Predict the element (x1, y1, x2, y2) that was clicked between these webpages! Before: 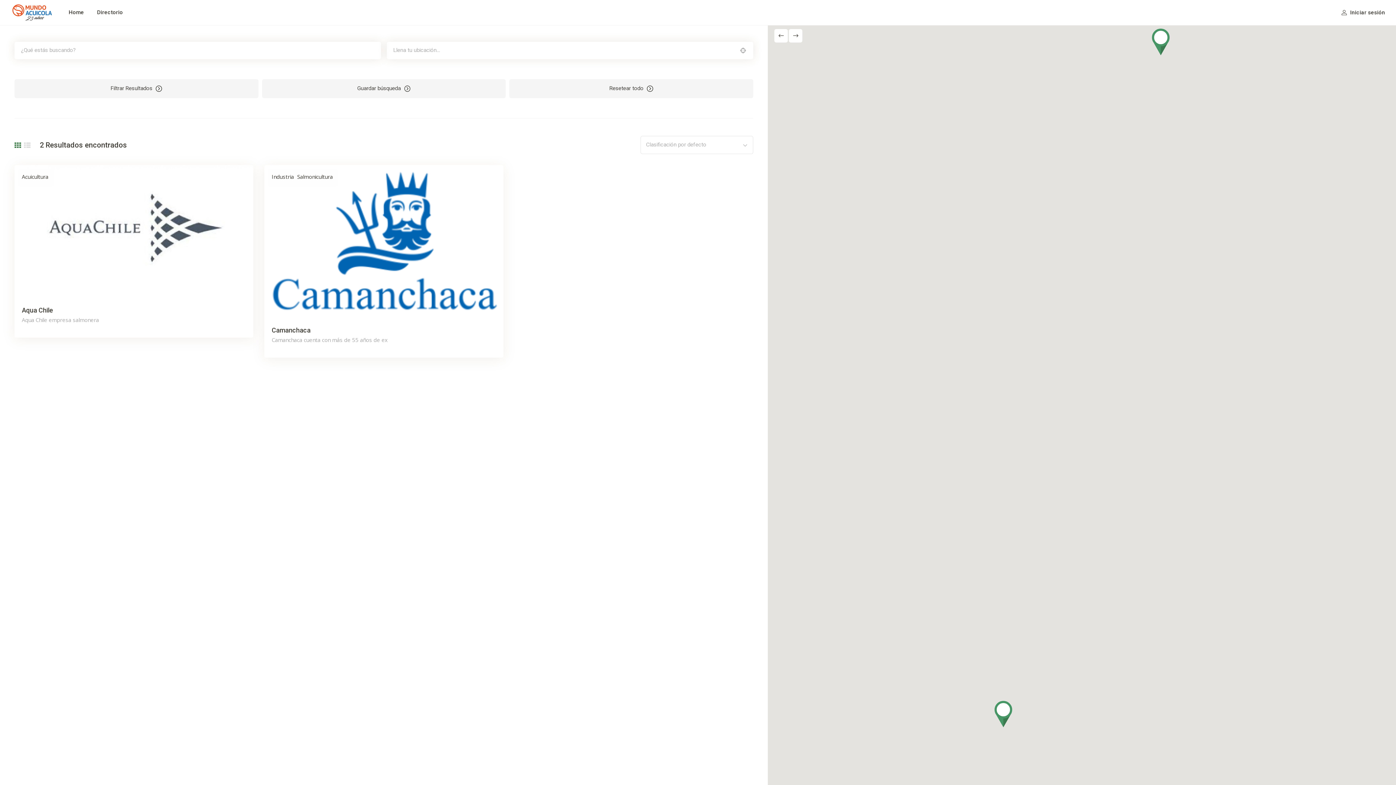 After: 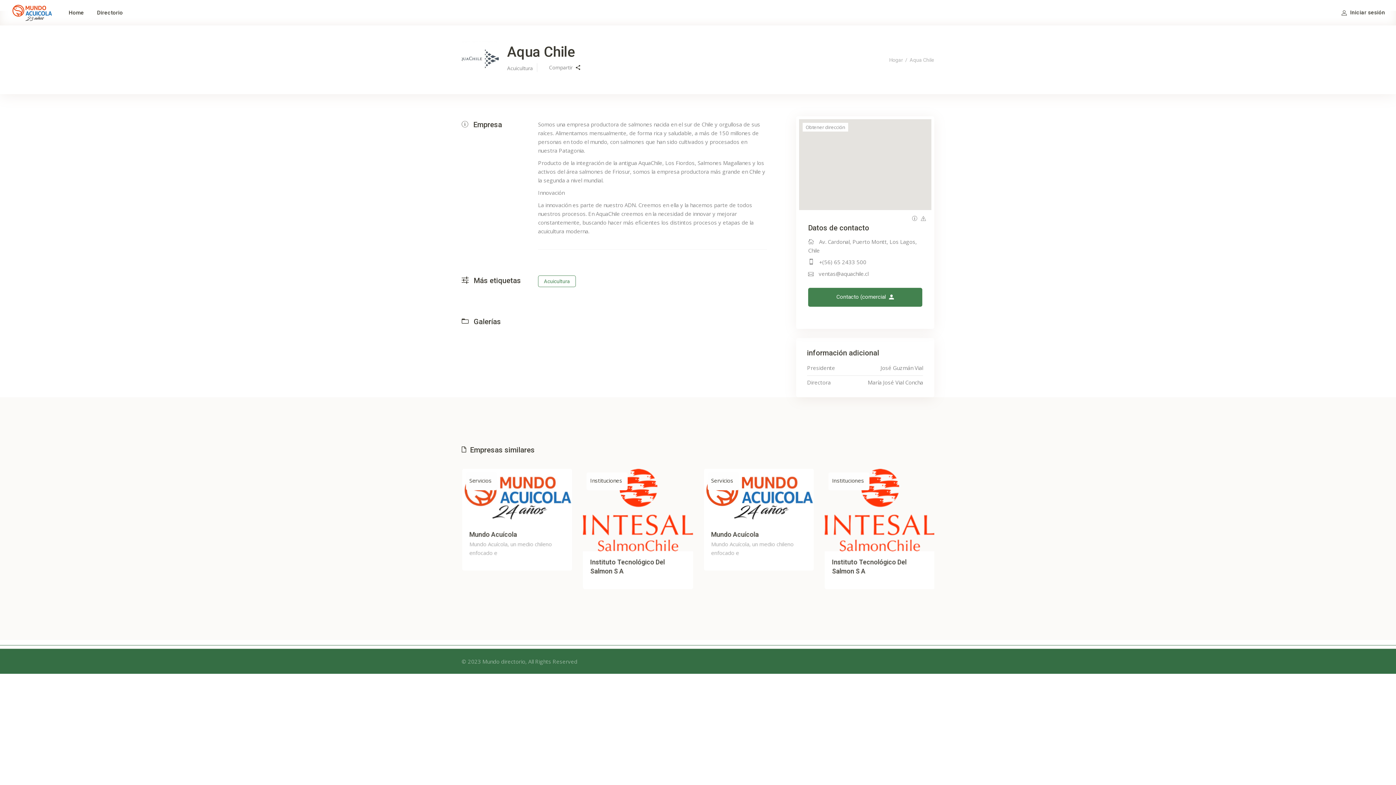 Action: label: Aqua Chile bbox: (21, 306, 53, 314)